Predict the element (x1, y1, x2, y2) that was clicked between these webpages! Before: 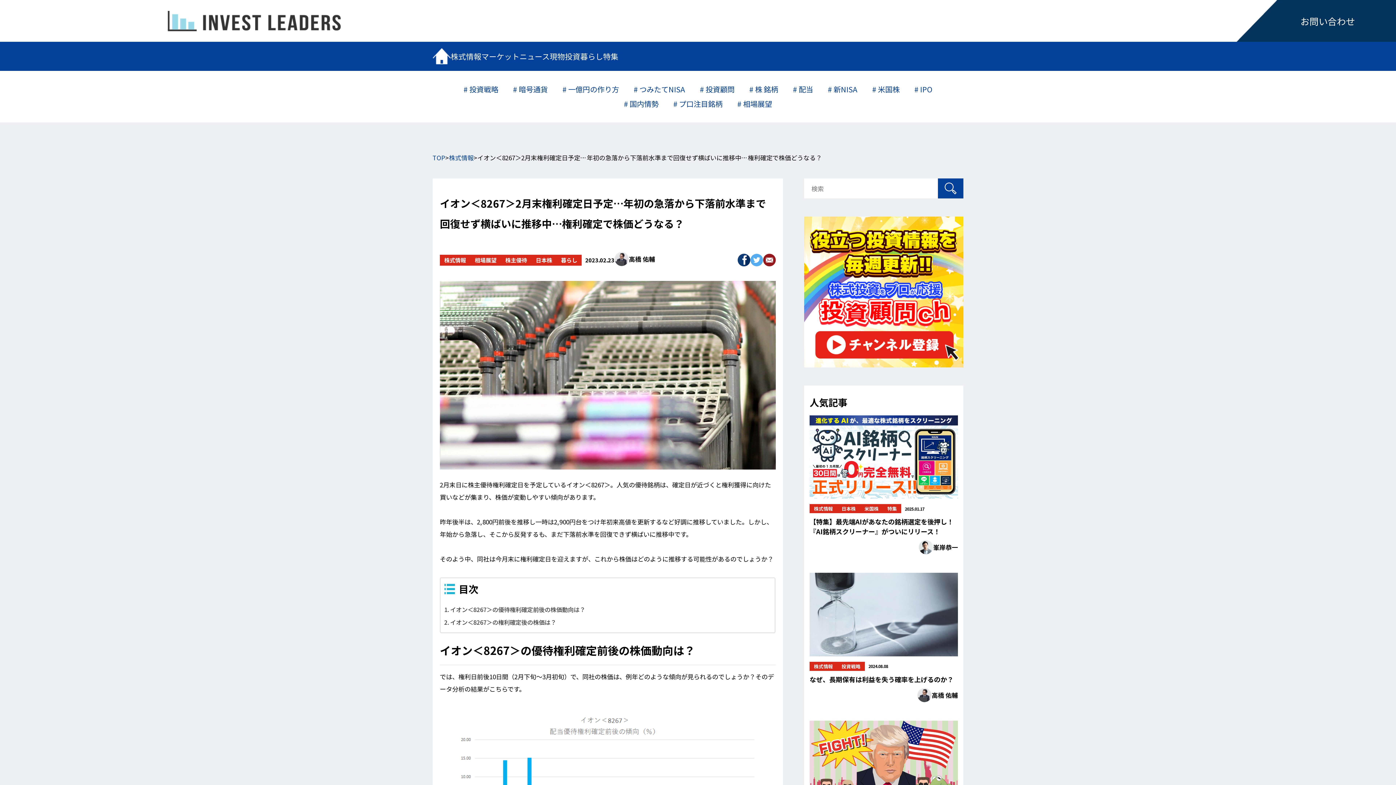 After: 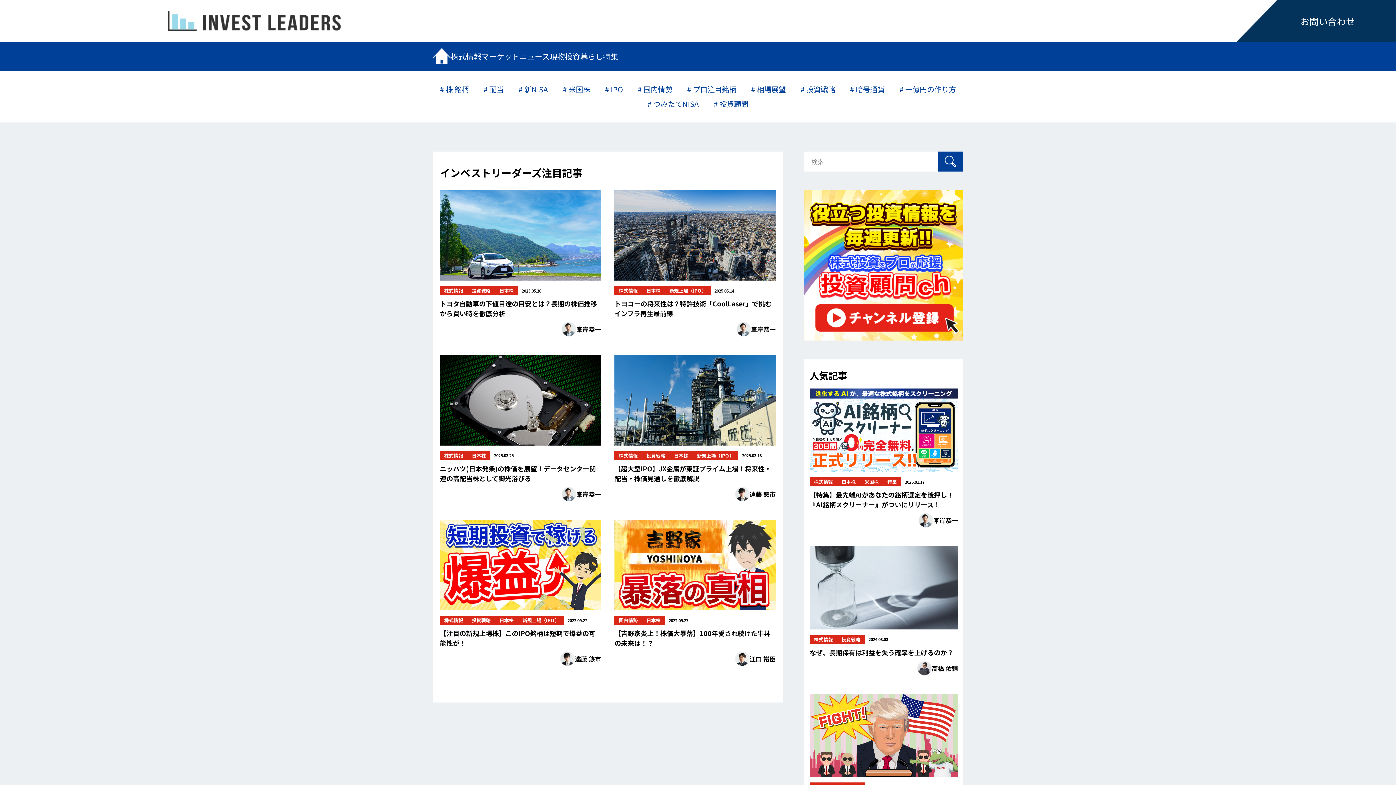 Action: bbox: (673, 98, 722, 109) label: # プ口注目銘柄